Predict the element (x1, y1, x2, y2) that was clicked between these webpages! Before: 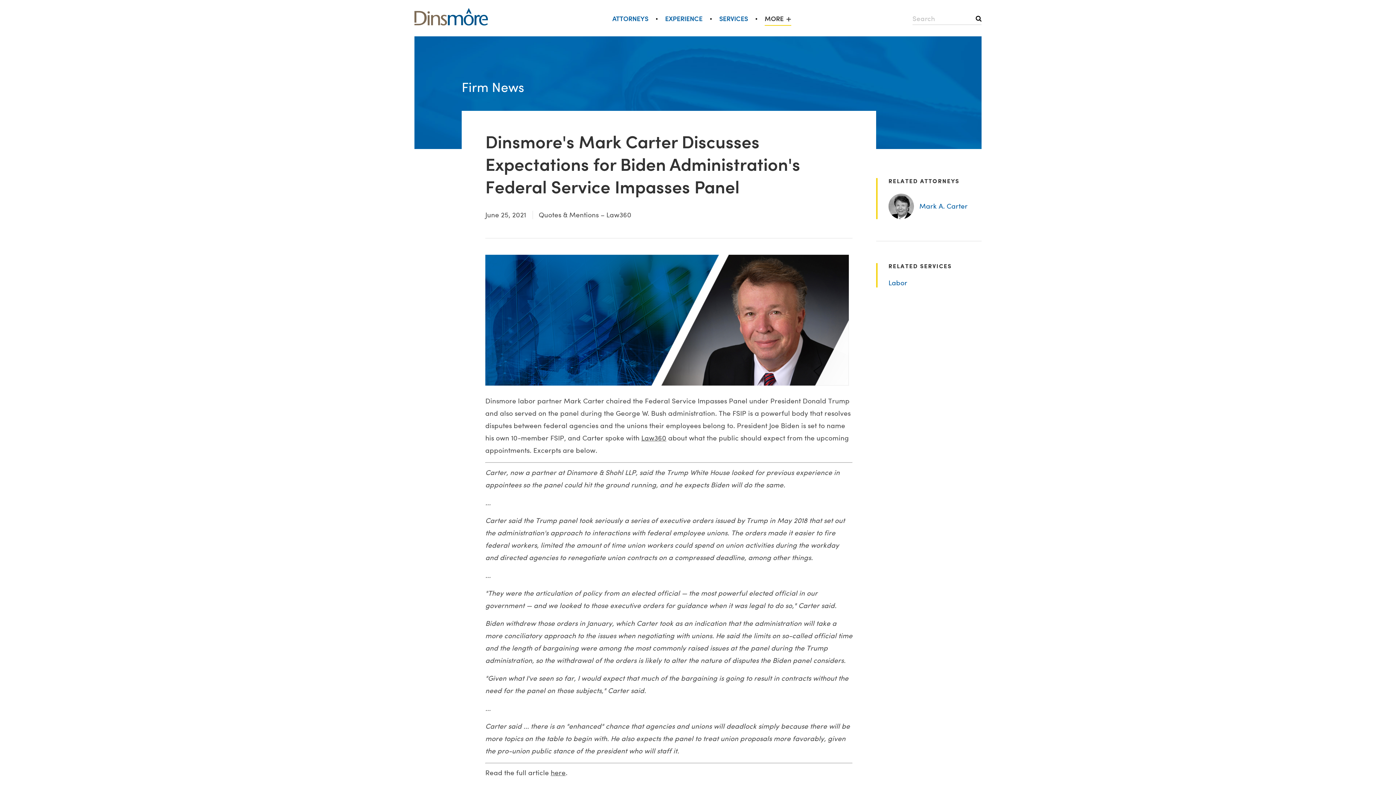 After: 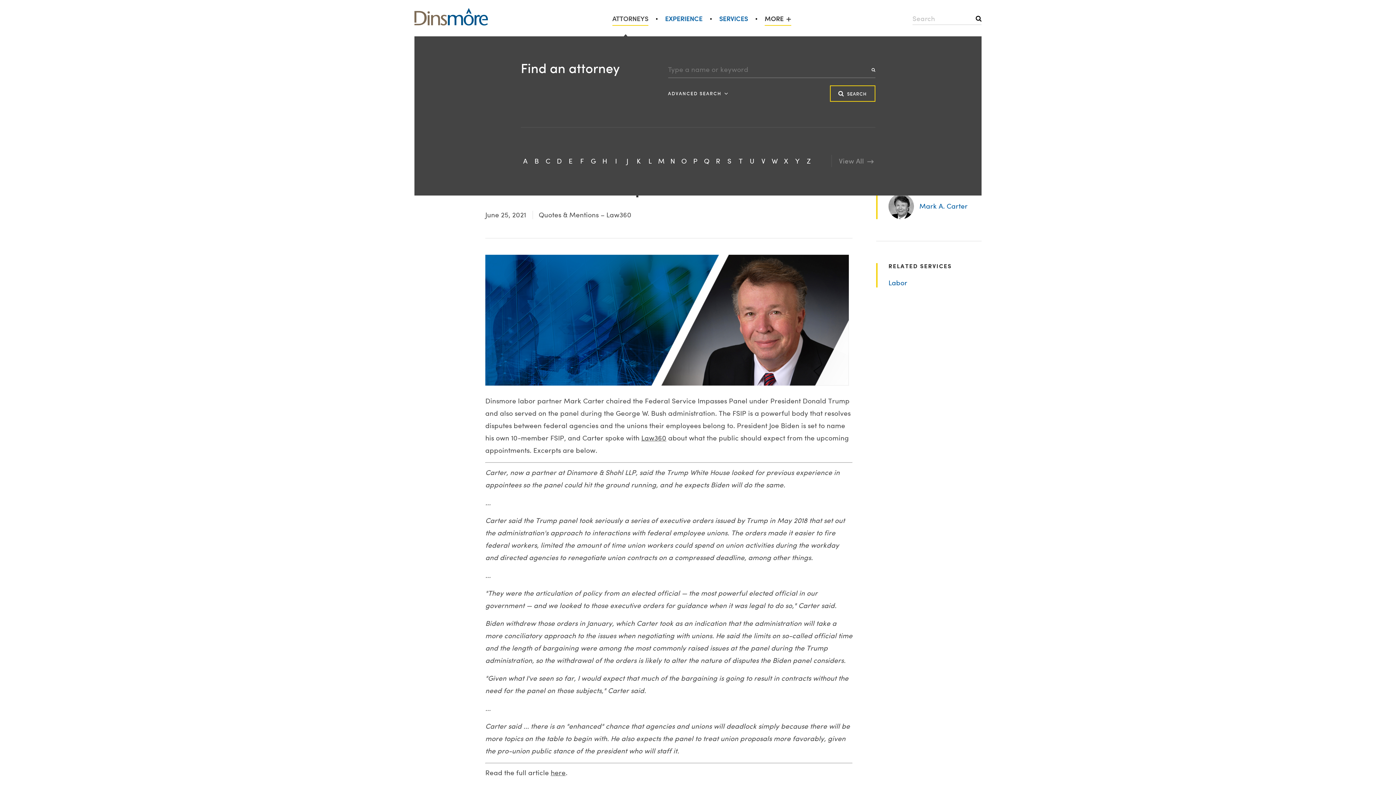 Action: label: ATTORNEYS bbox: (604, 3, 656, 33)